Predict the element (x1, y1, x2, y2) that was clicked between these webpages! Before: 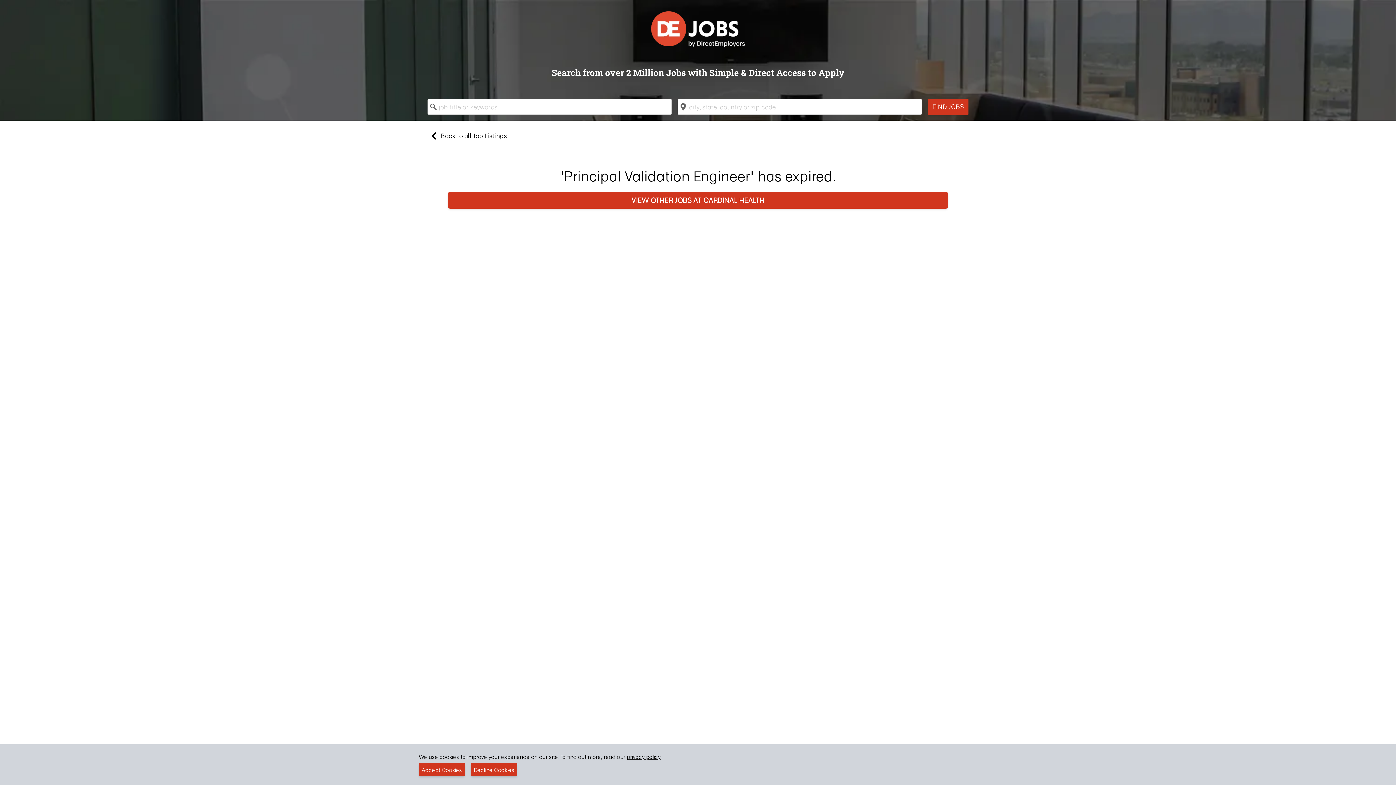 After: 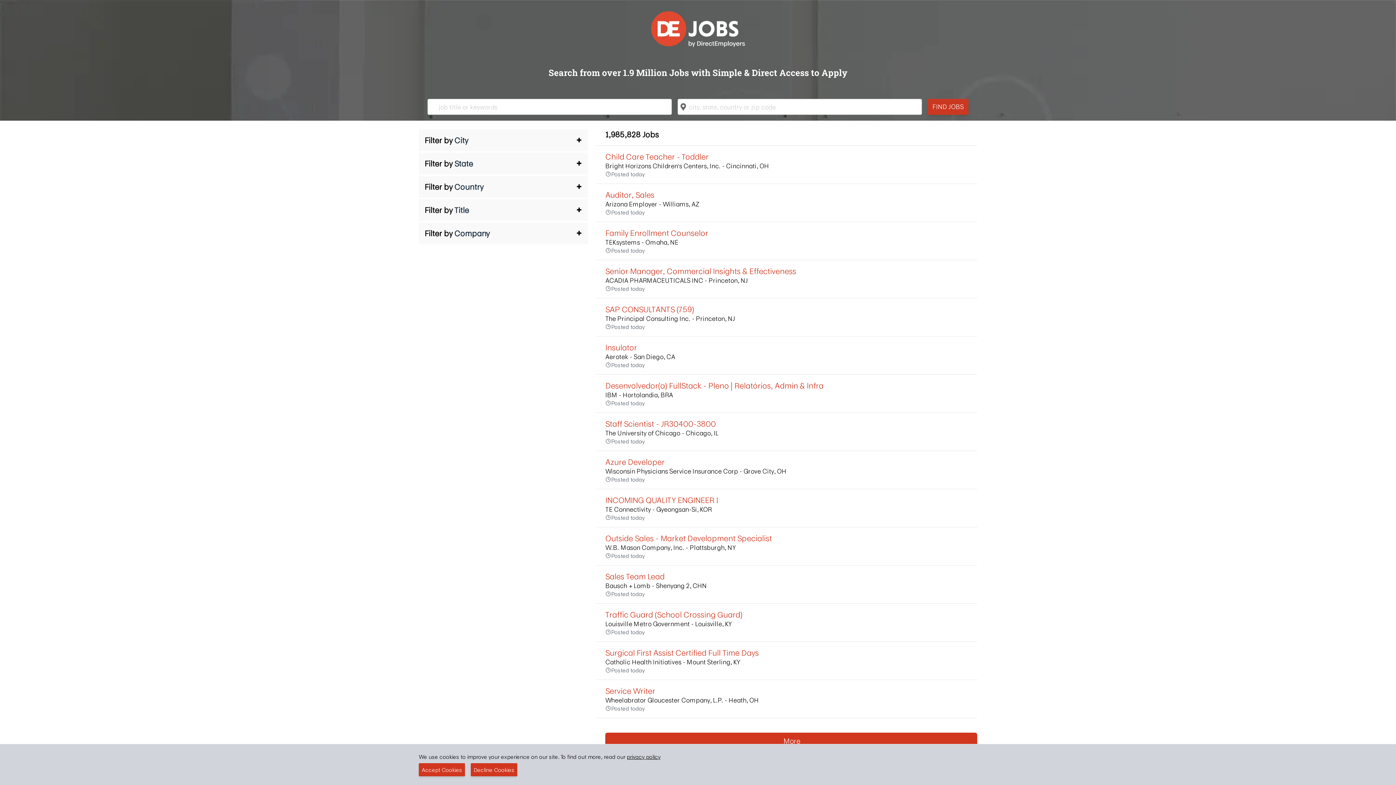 Action: label: FIND JOBS bbox: (928, 98, 968, 114)